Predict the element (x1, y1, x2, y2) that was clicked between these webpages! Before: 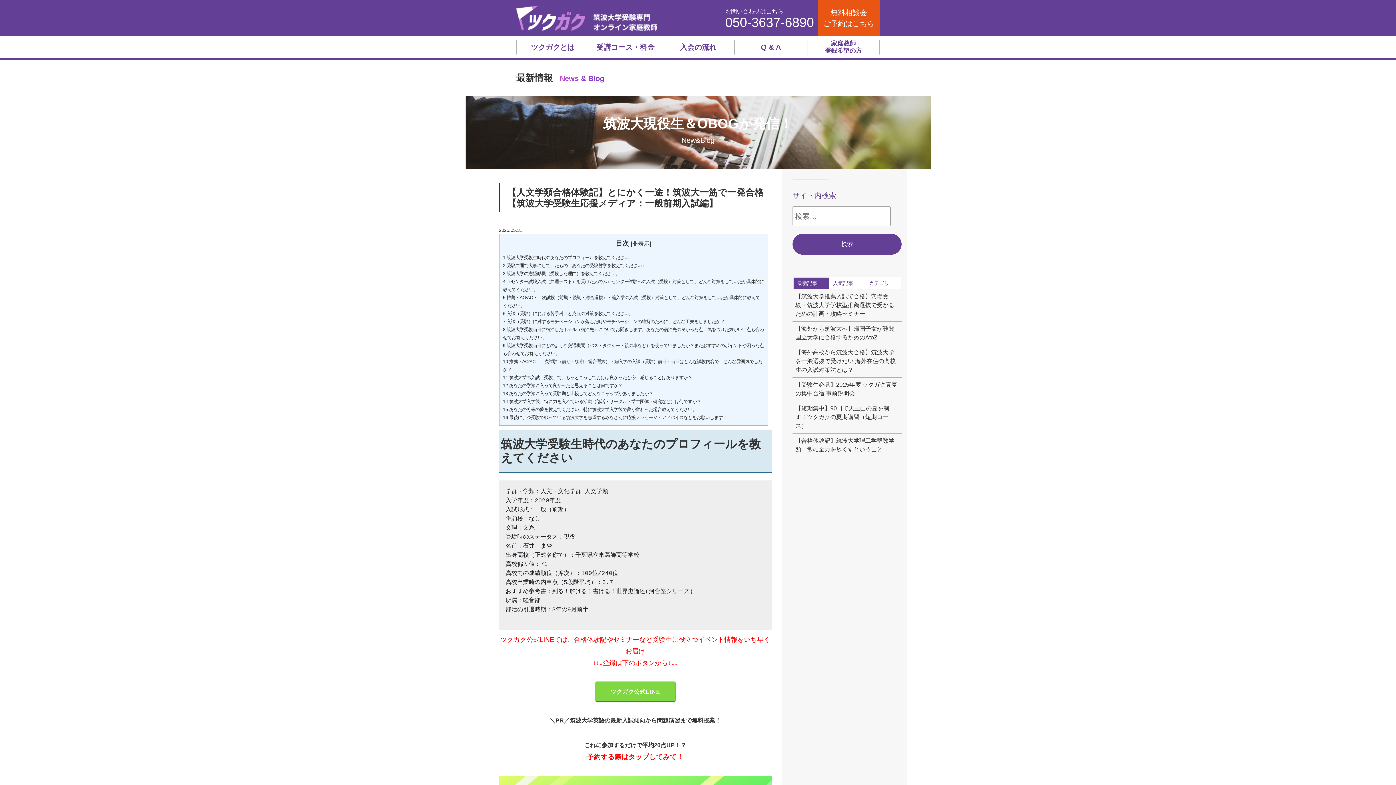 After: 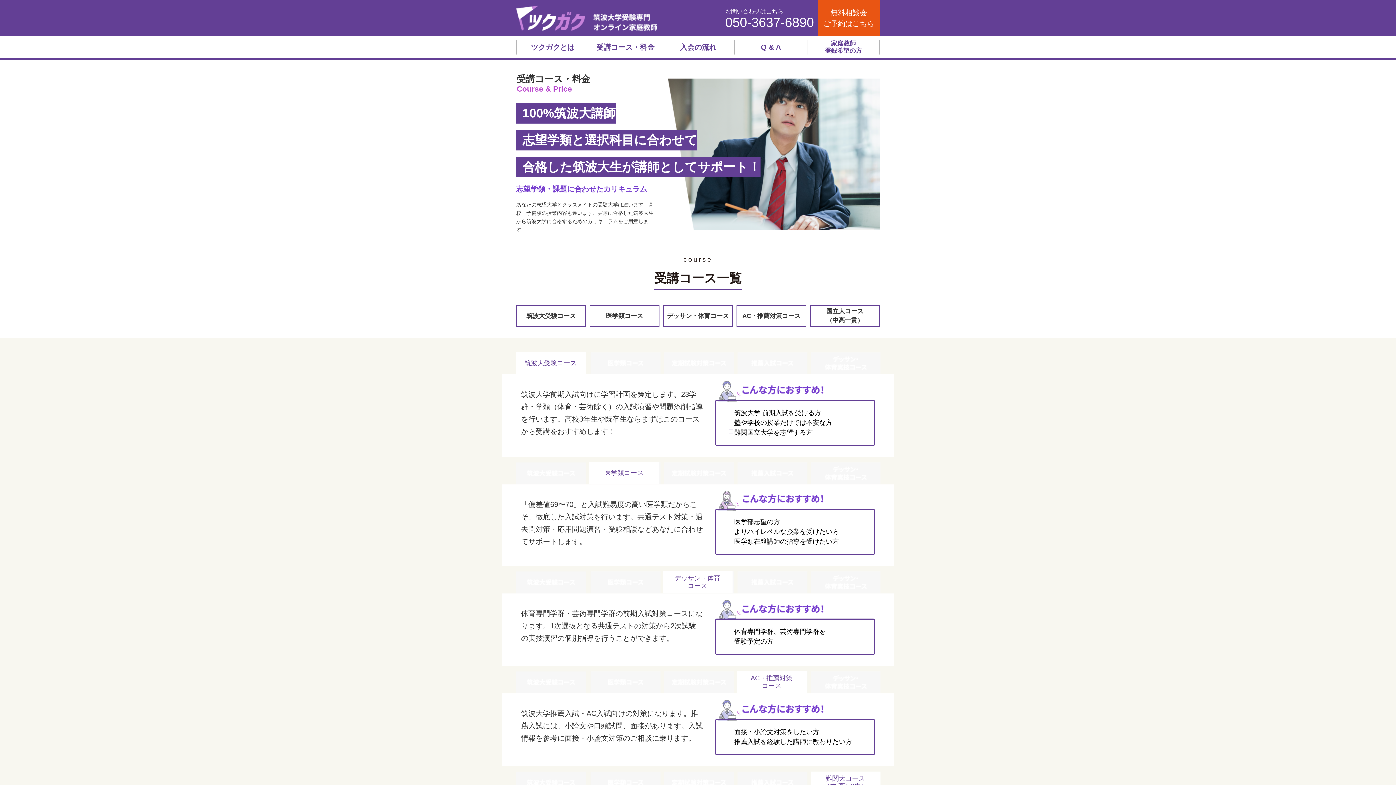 Action: bbox: (596, 41, 654, 52) label: 受講コース・料金